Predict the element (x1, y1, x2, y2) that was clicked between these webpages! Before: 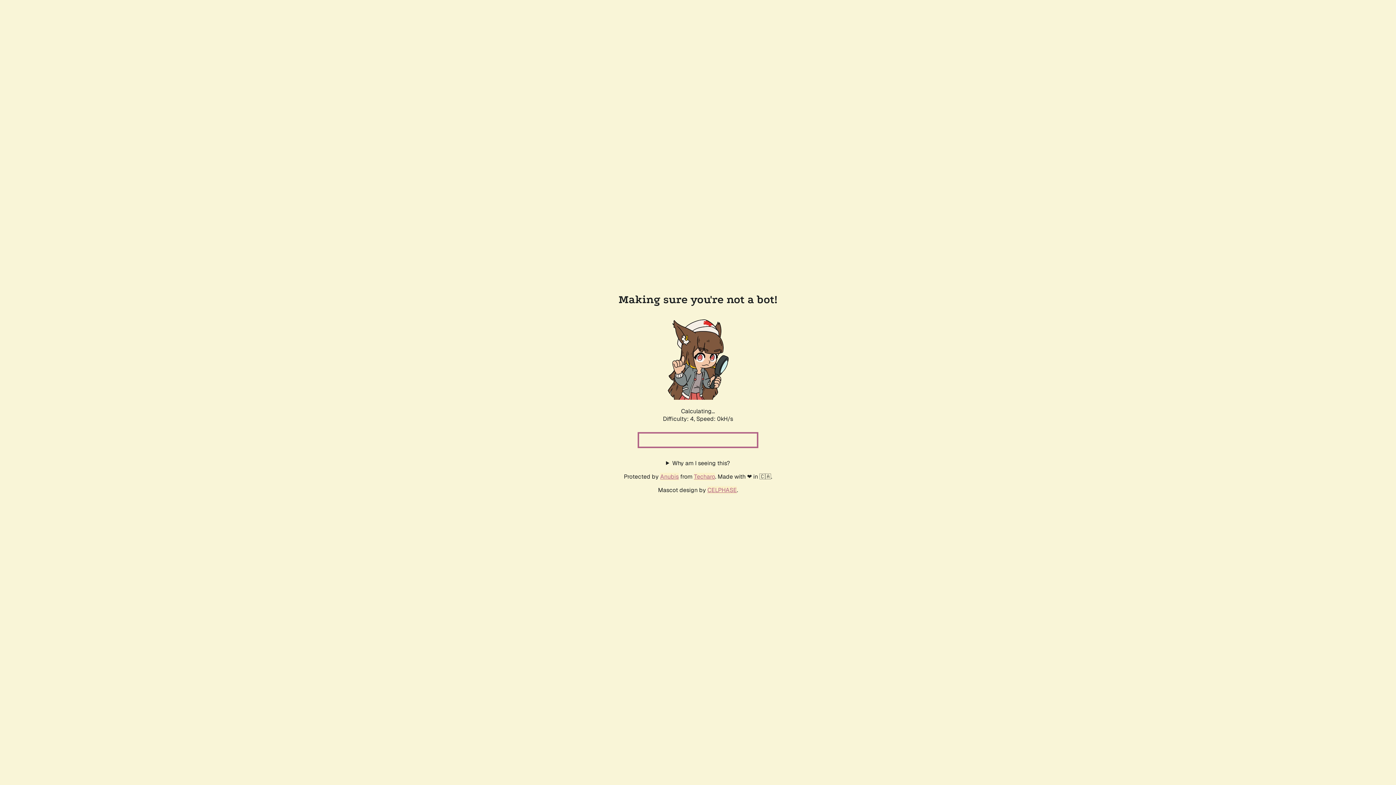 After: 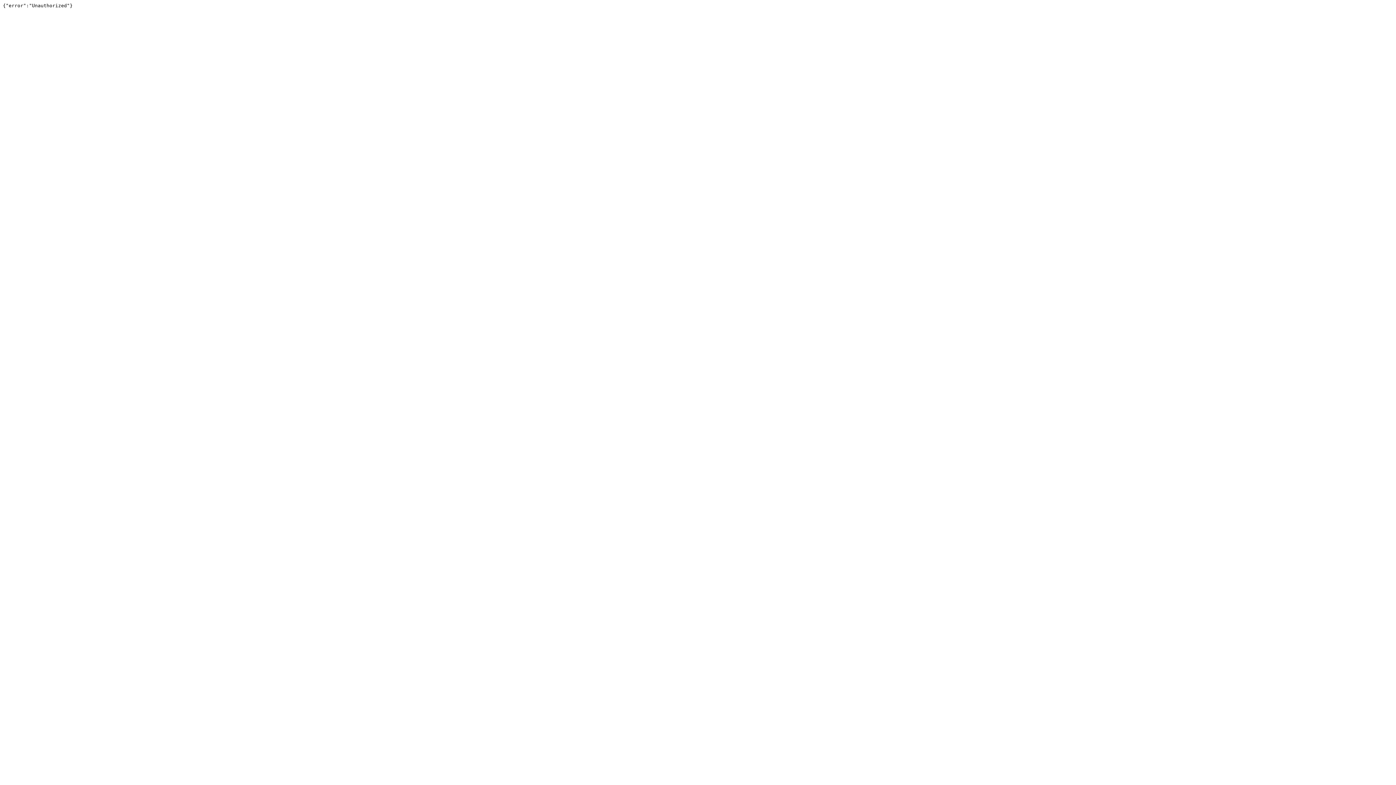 Action: bbox: (694, 472, 715, 480) label: Techaro